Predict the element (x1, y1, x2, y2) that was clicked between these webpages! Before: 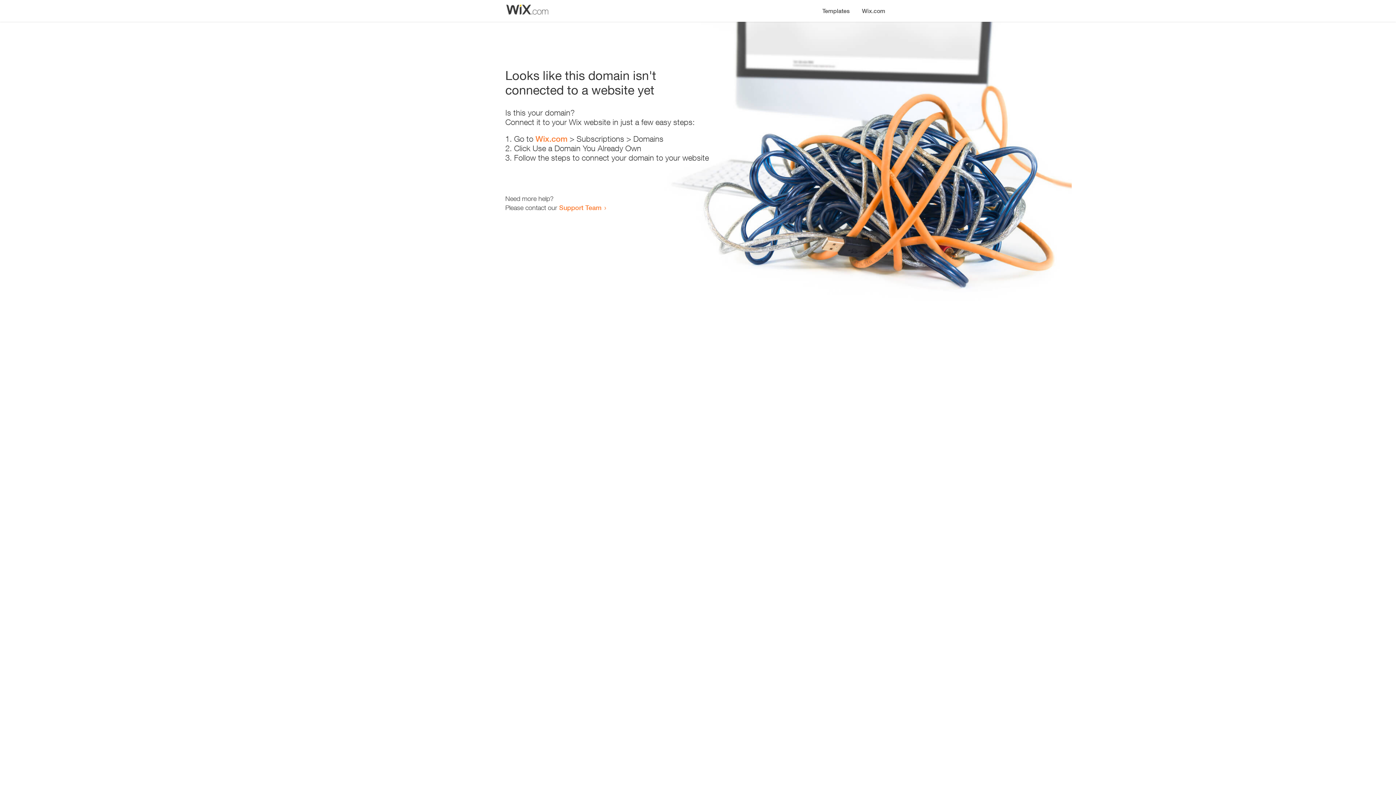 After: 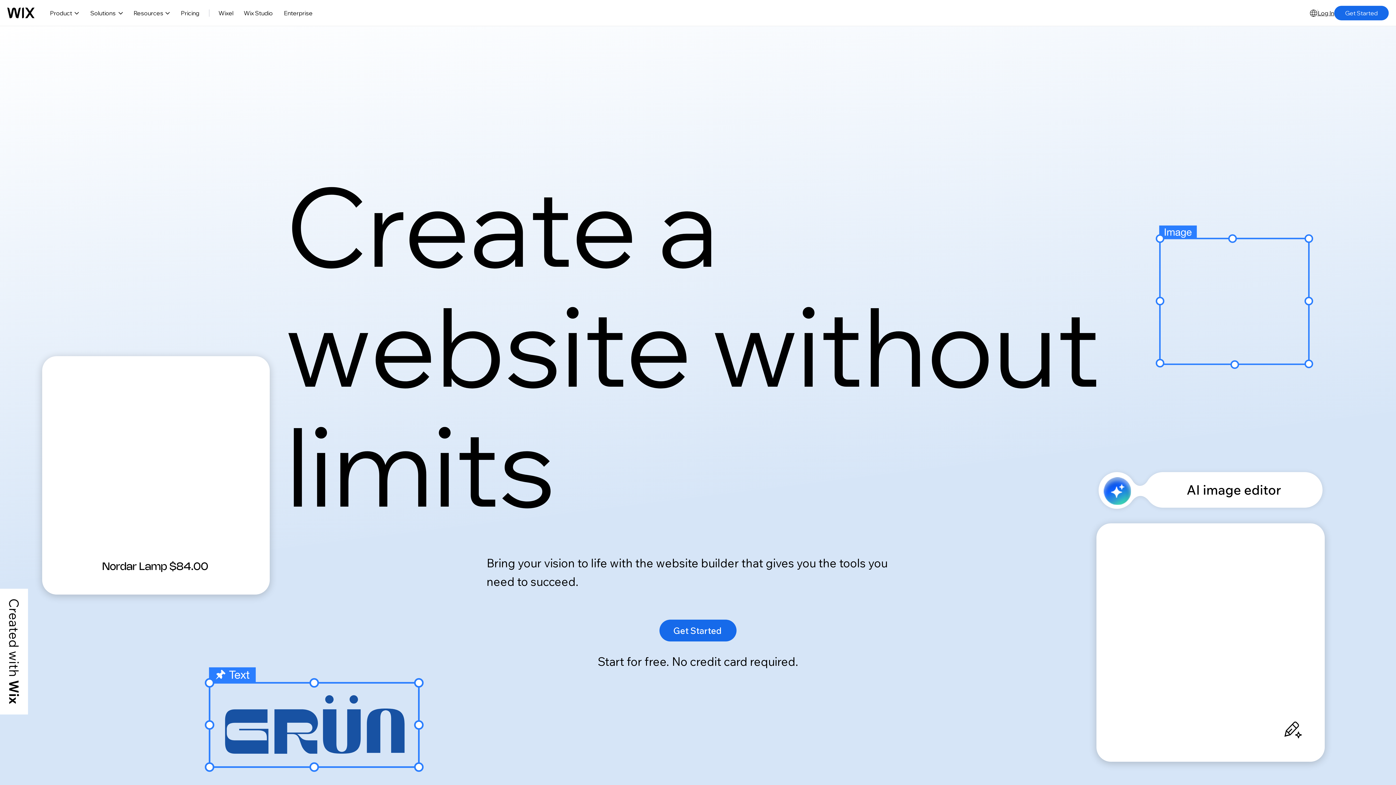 Action: bbox: (856, 0, 890, 14) label: Wix.com